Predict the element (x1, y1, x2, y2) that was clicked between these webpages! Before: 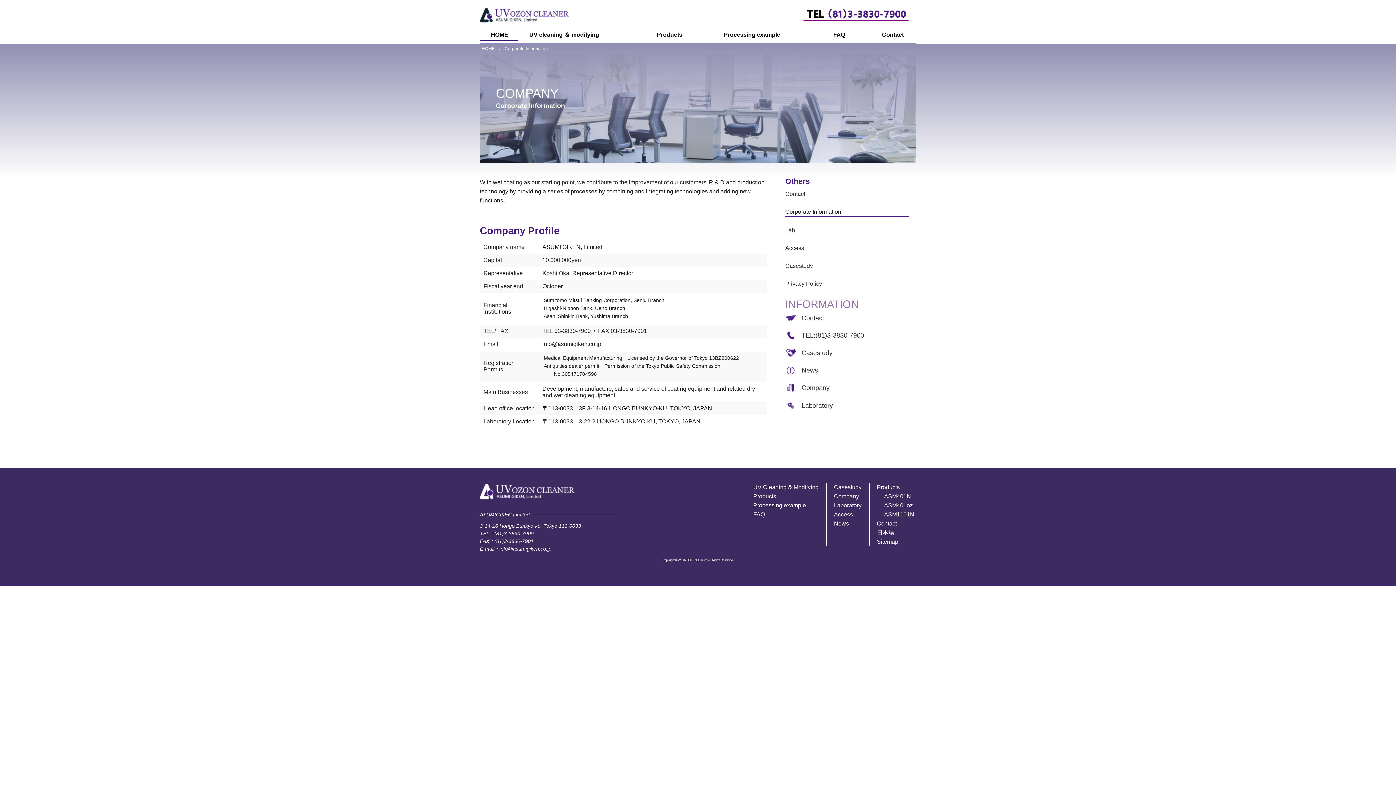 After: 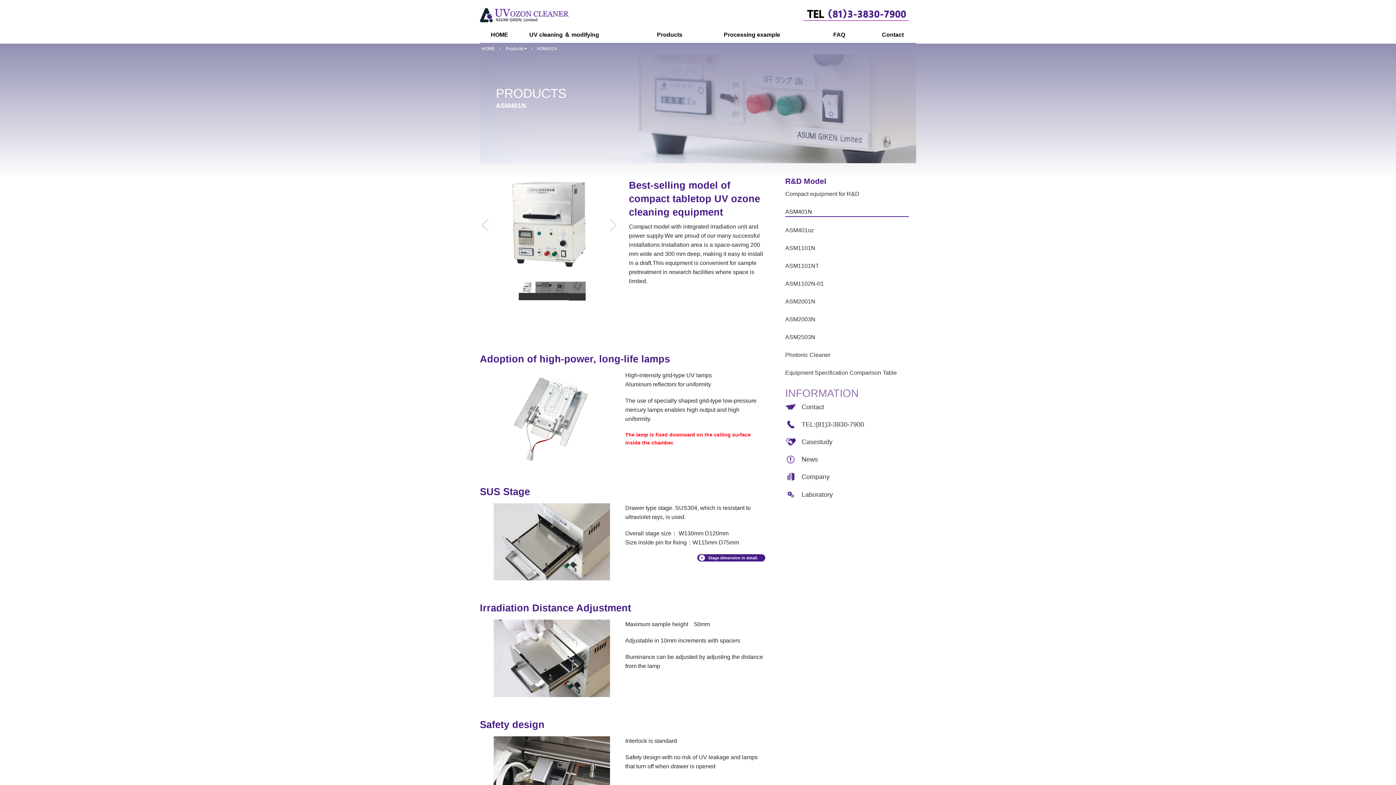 Action: bbox: (884, 492, 914, 501) label: ASM401N